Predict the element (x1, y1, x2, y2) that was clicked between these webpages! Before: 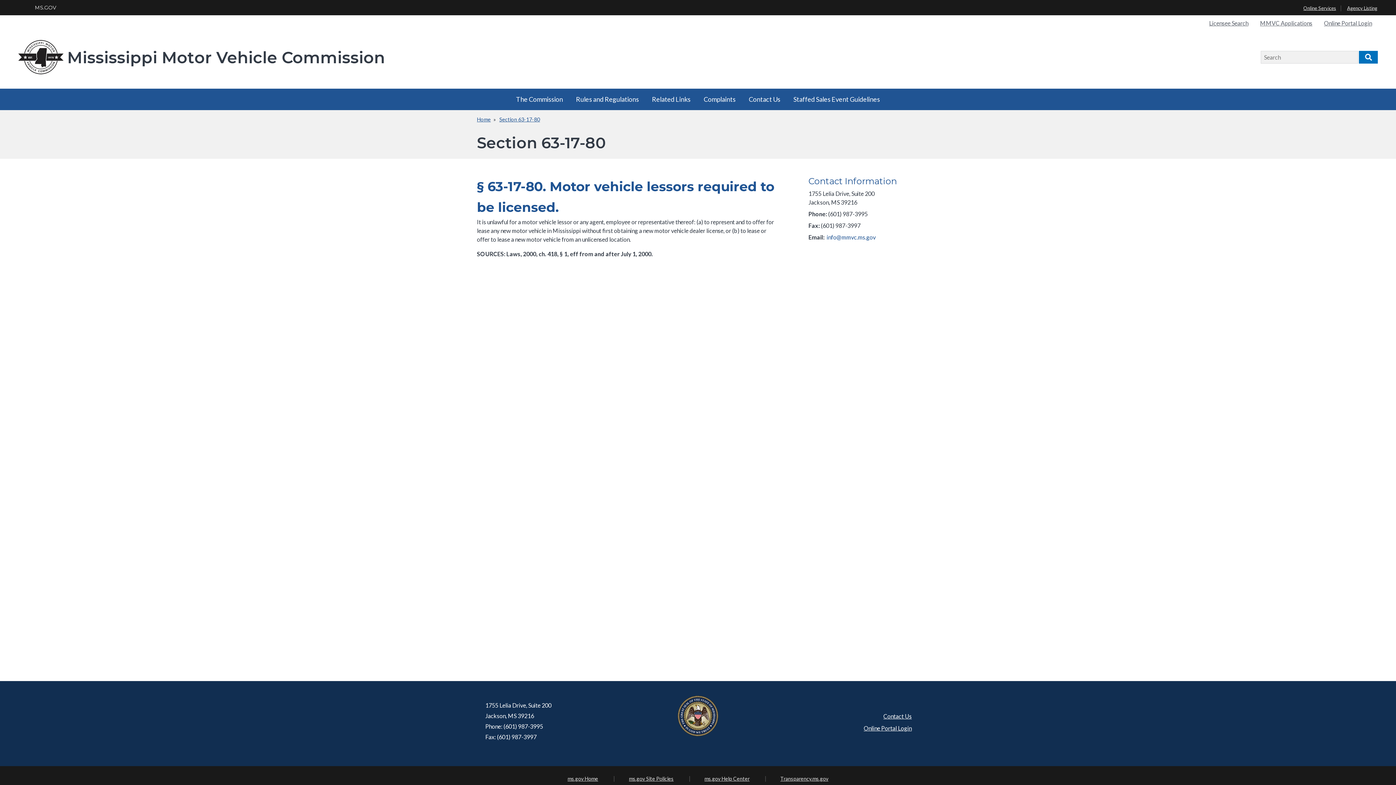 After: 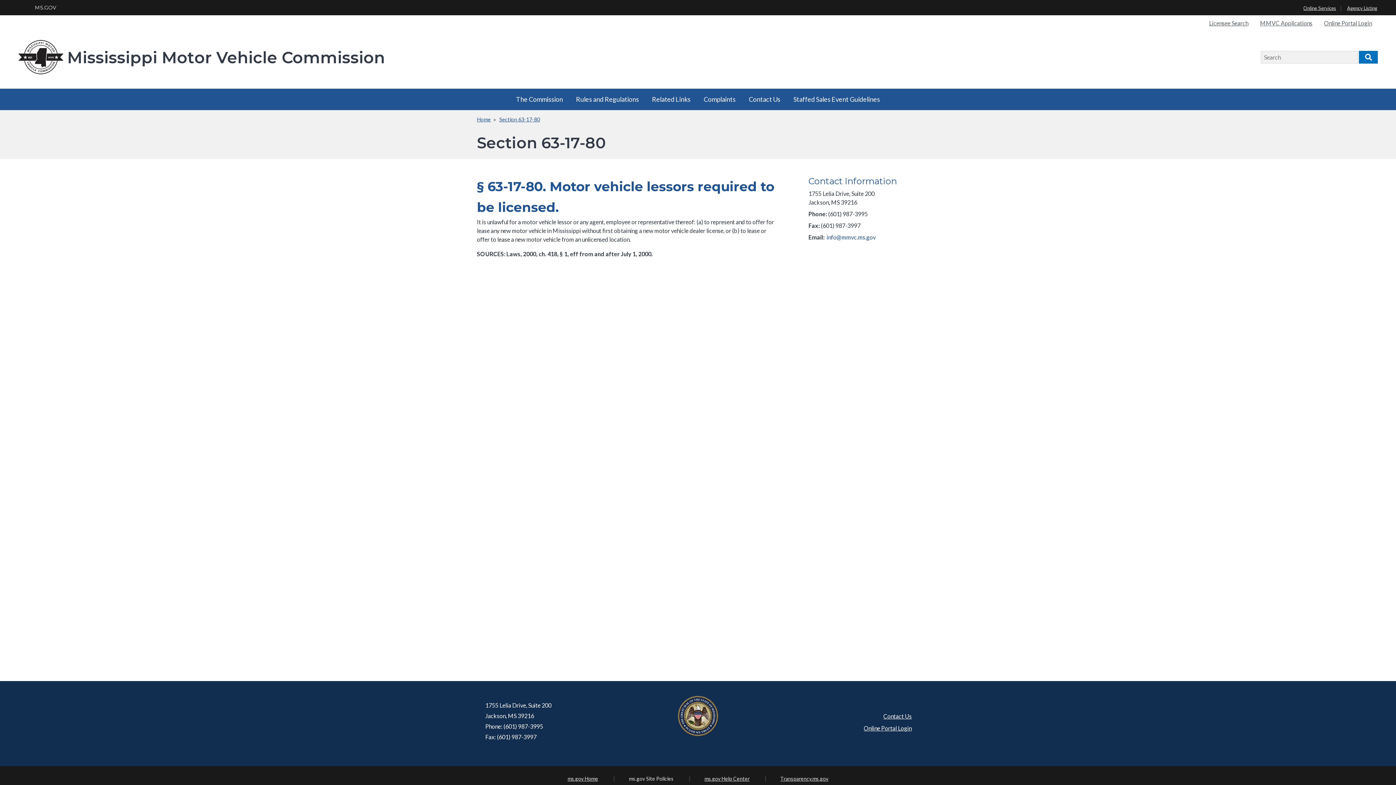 Action: label: ms.gov Site Policies bbox: (629, 775, 673, 782)